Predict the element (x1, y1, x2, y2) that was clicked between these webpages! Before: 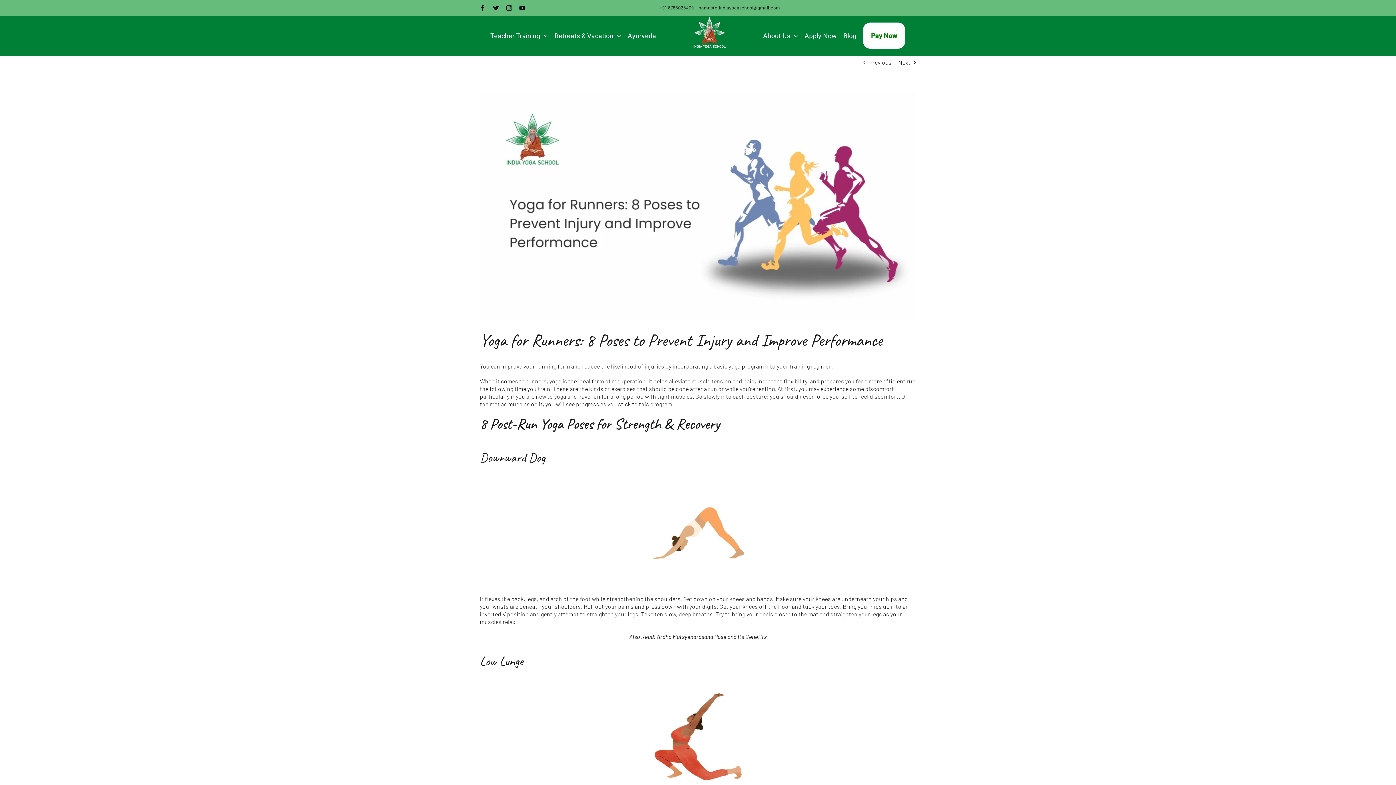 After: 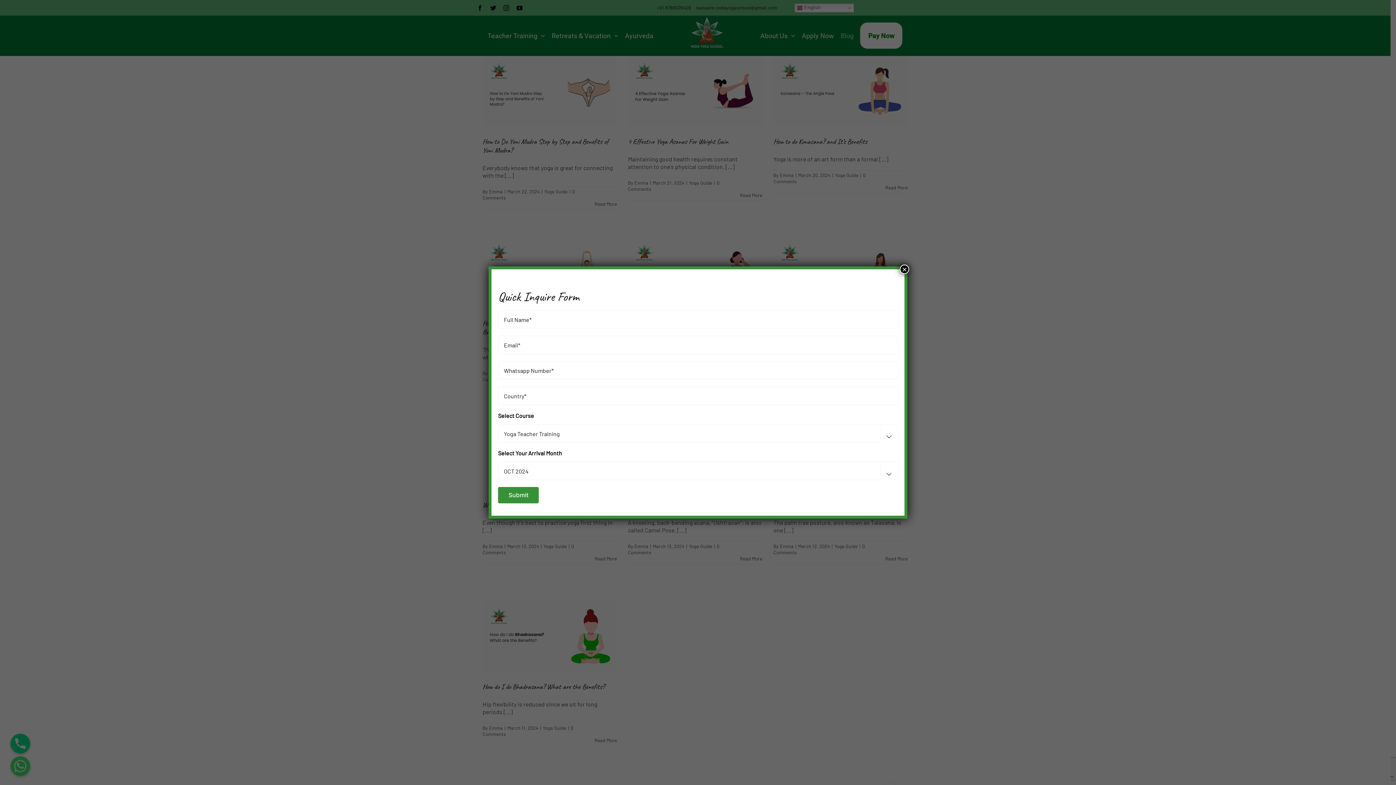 Action: label: Blog bbox: (843, 22, 856, 48)